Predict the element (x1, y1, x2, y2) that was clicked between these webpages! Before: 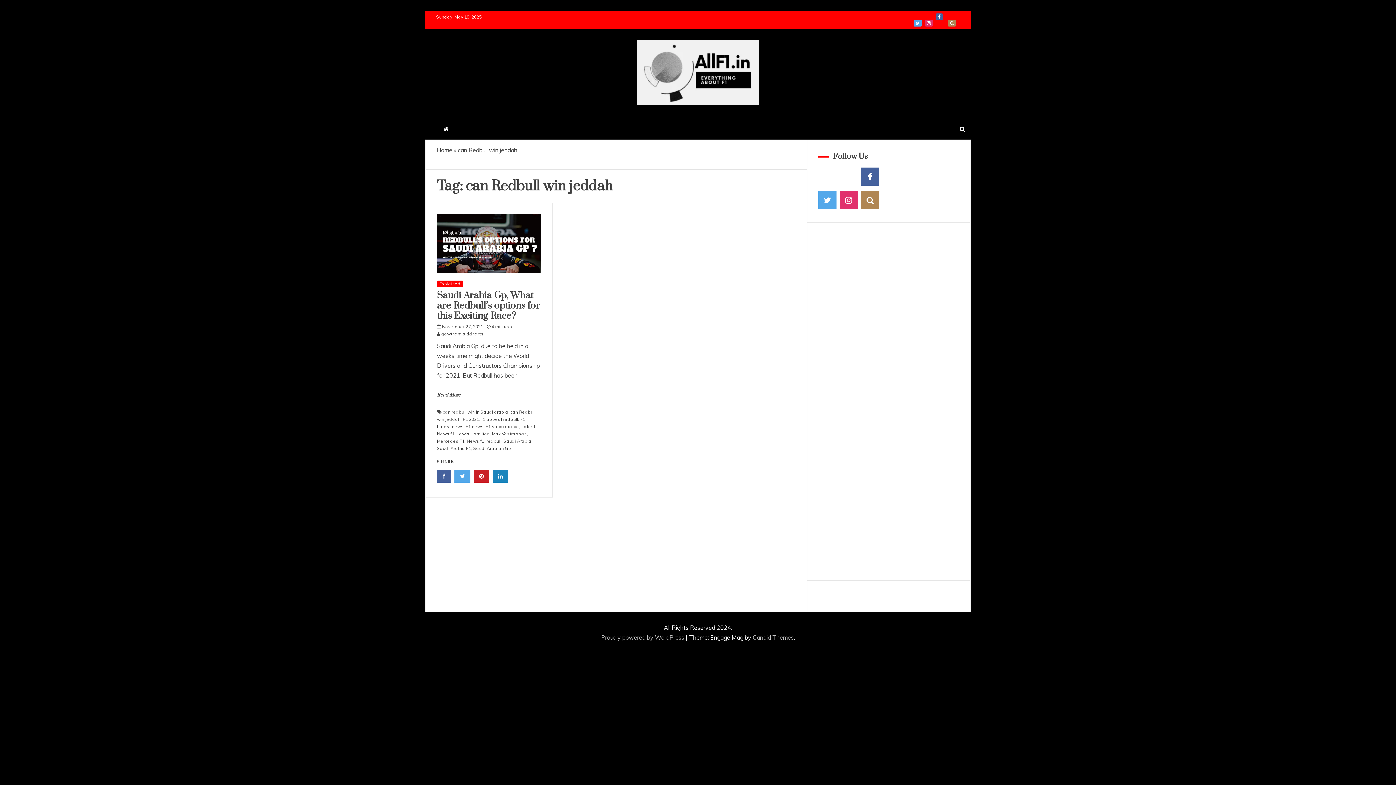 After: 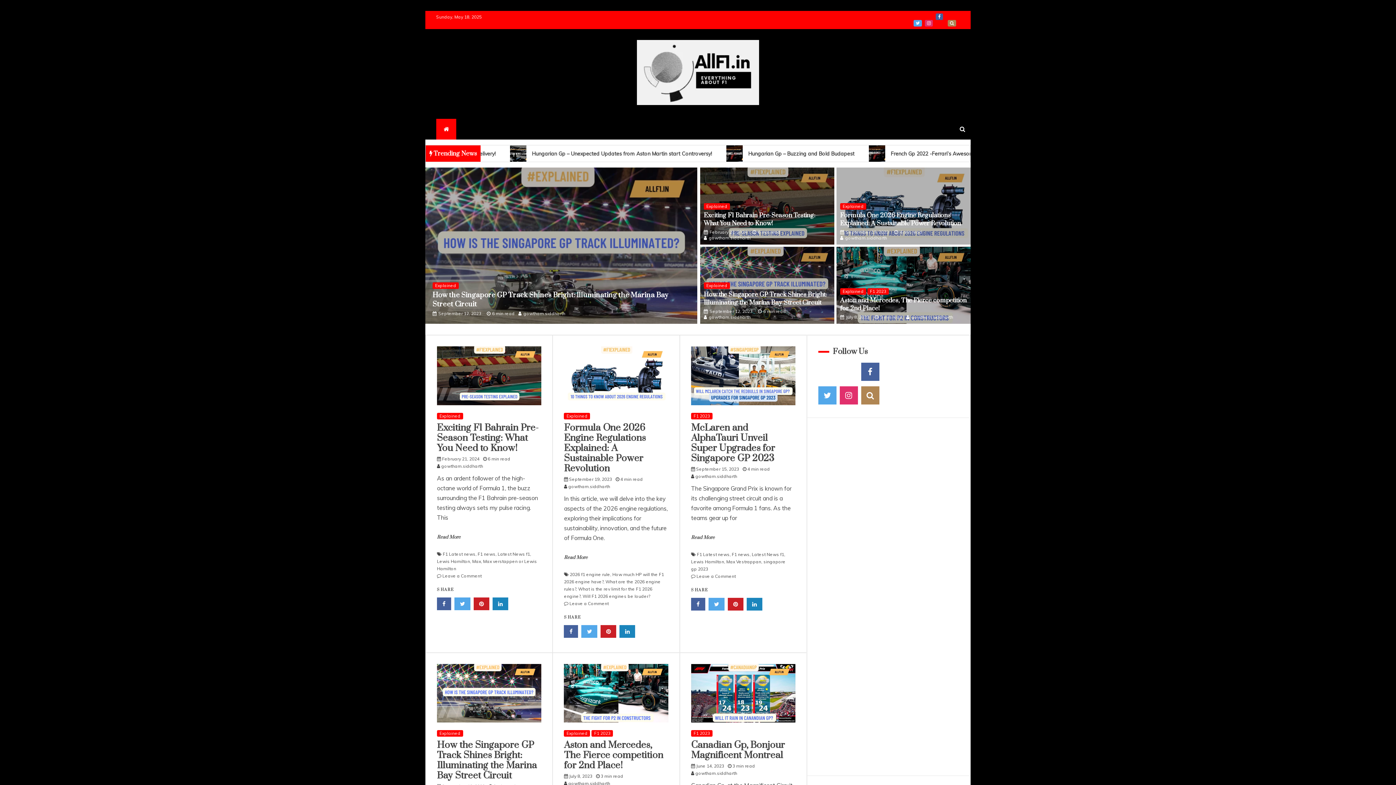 Action: bbox: (637, 40, 759, 108)